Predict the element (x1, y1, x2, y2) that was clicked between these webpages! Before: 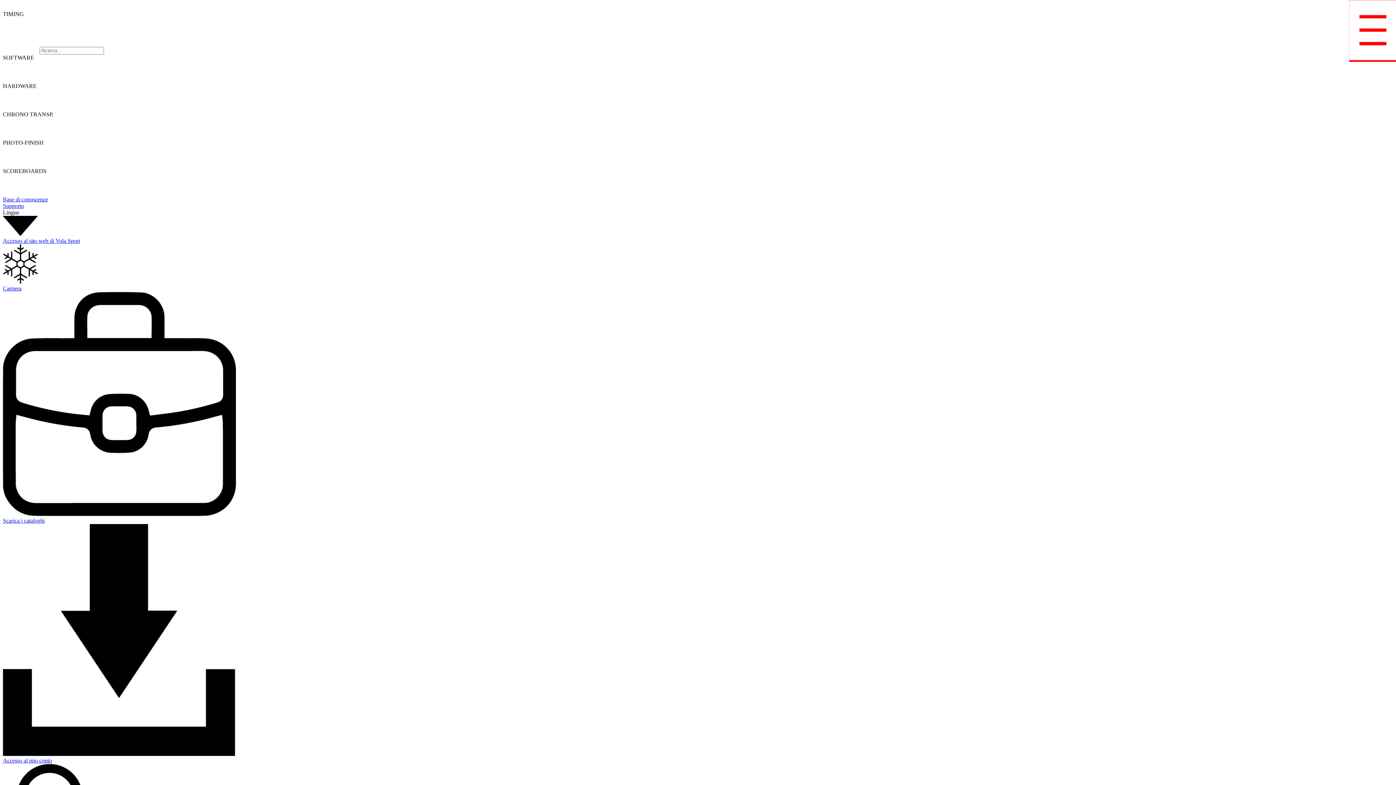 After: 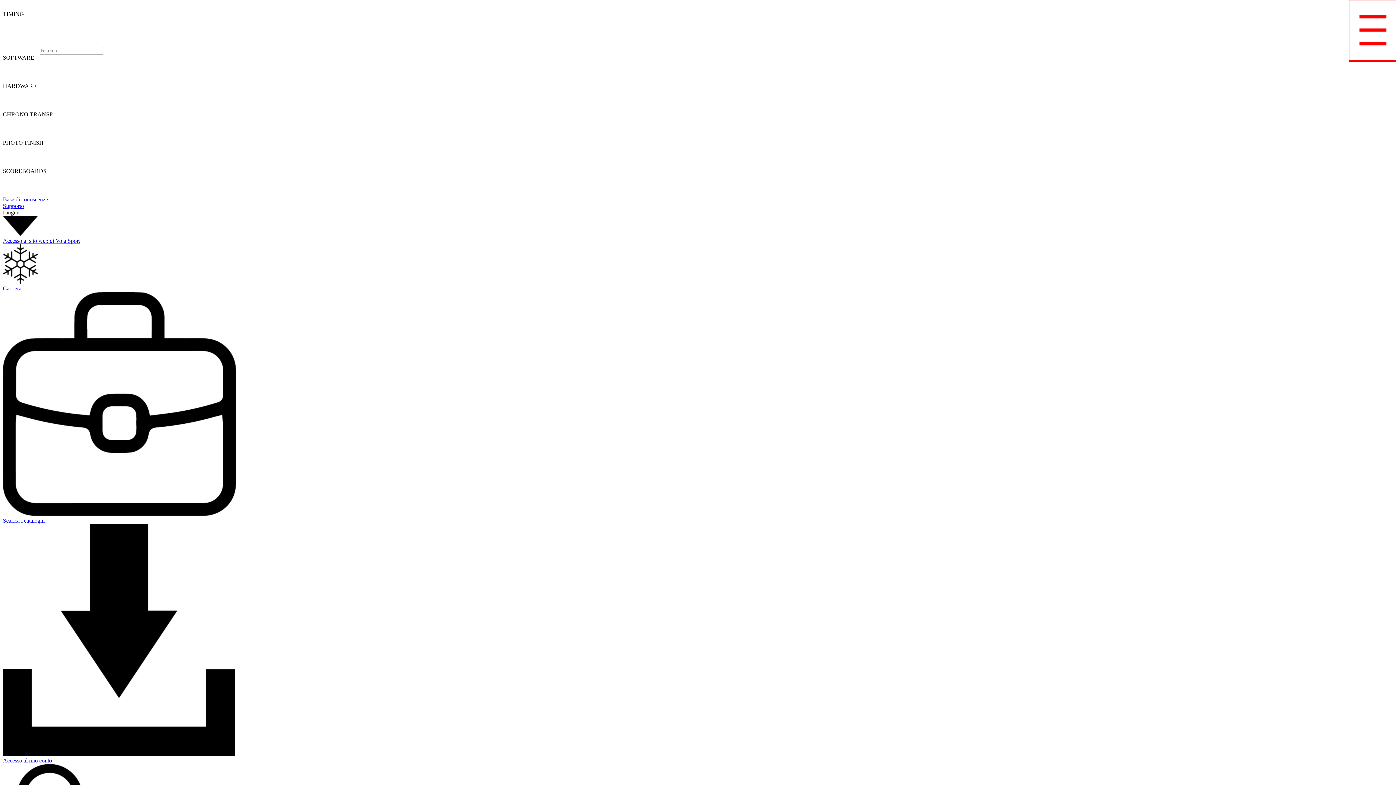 Action: bbox: (2, 517, 1393, 757) label: Scarica i cataloghi